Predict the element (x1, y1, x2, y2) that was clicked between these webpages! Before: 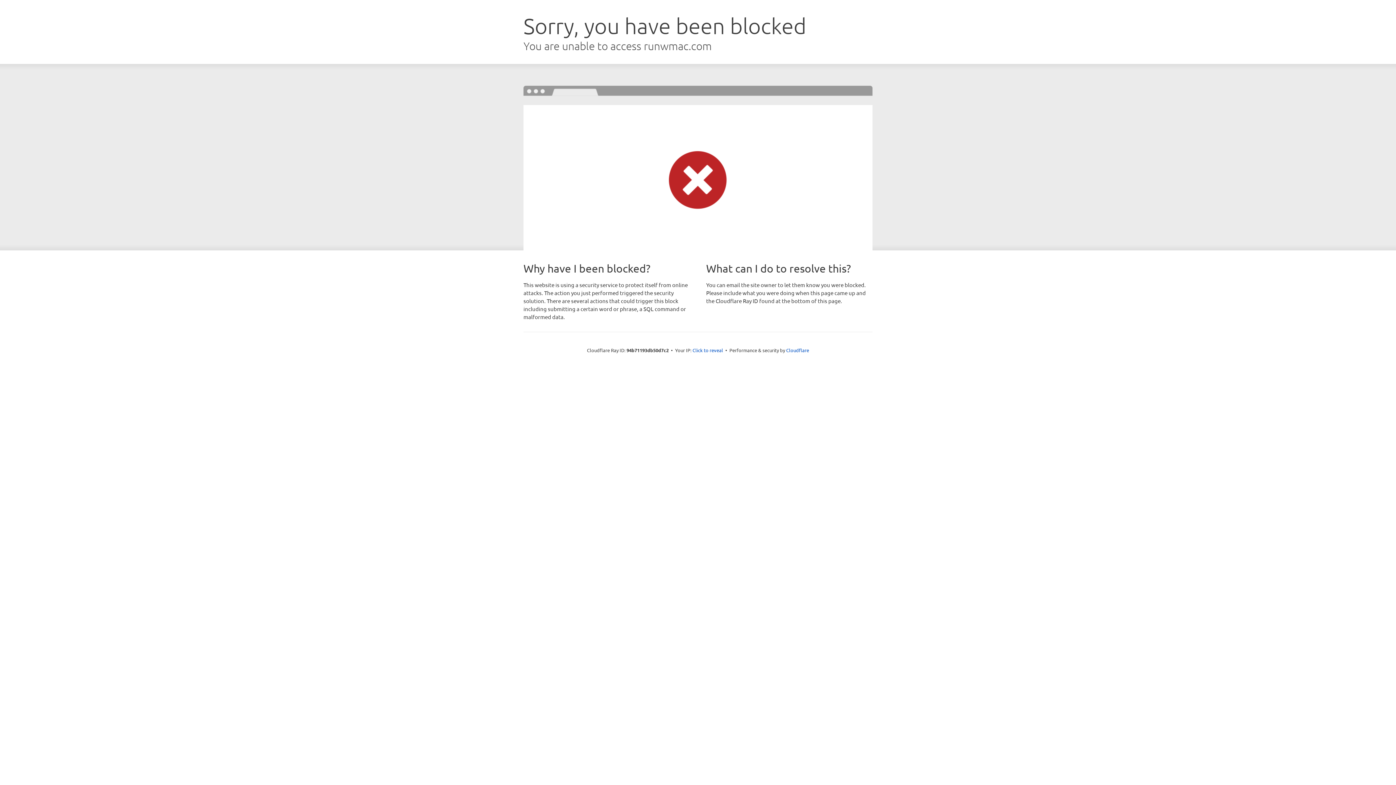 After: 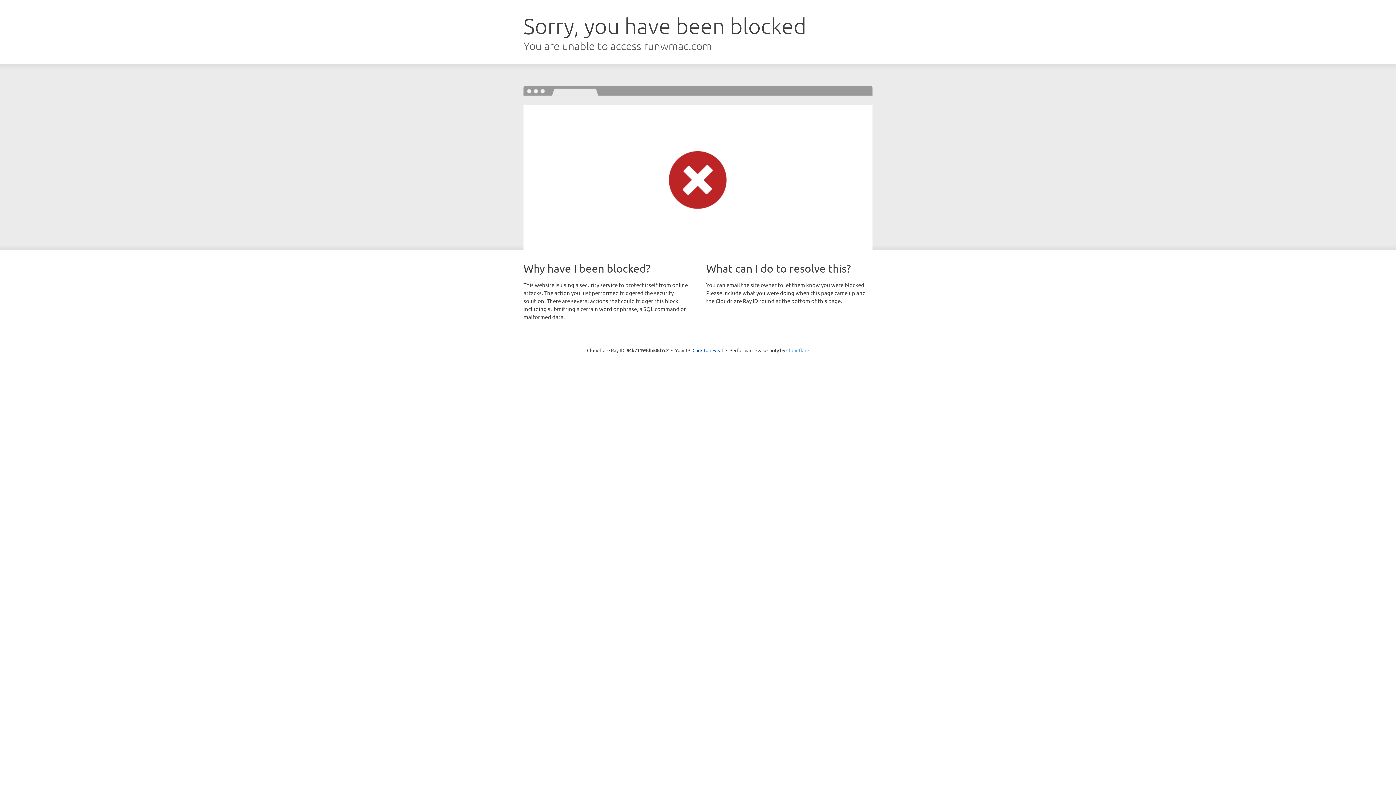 Action: label: Cloudflare bbox: (786, 347, 809, 353)